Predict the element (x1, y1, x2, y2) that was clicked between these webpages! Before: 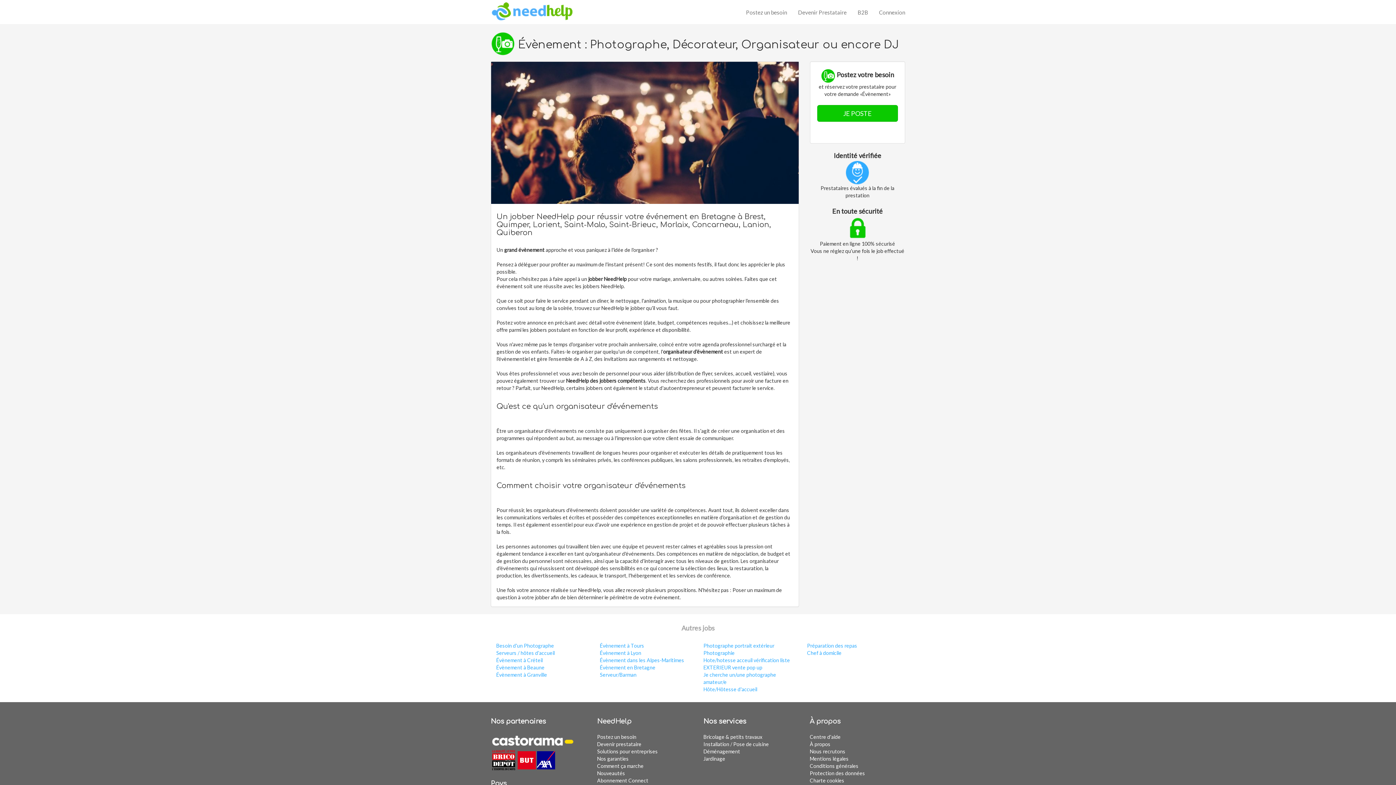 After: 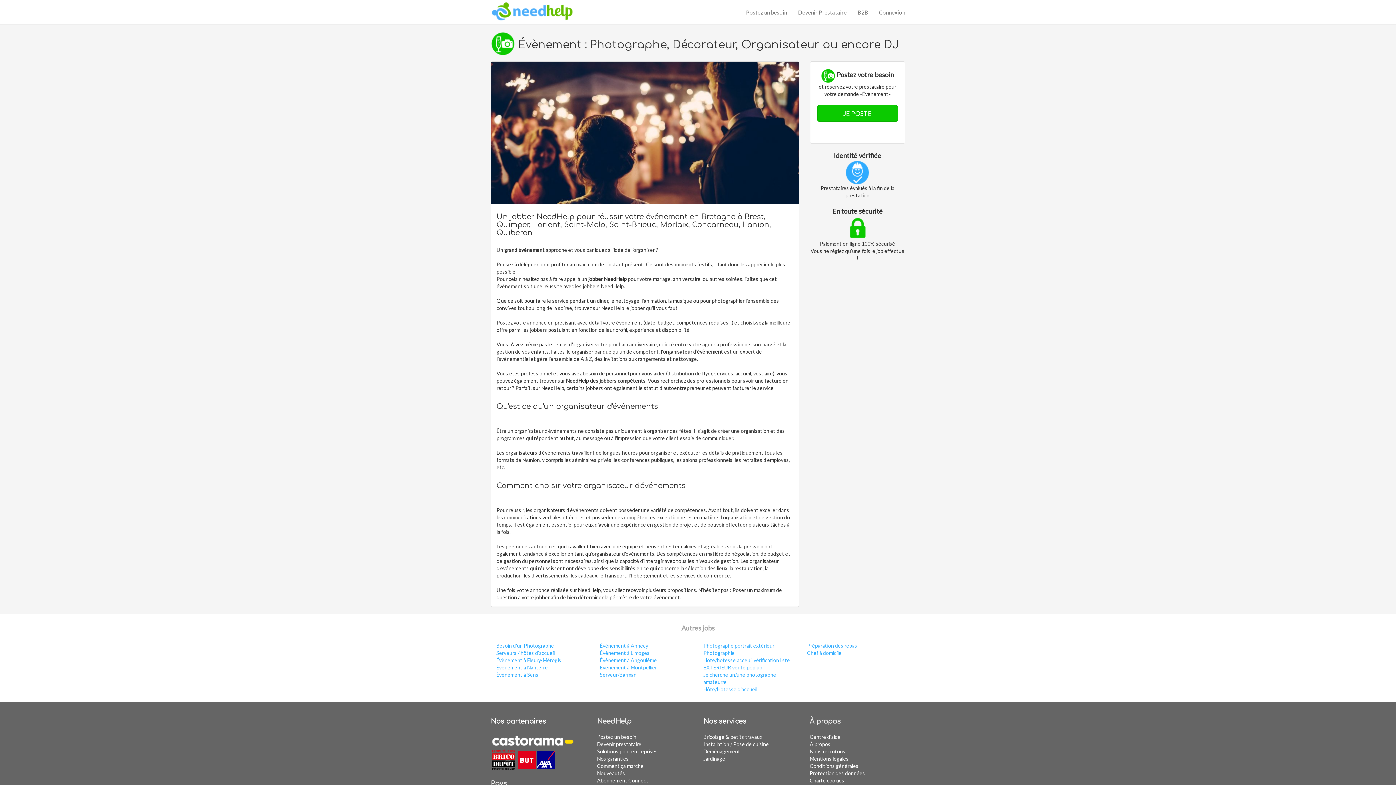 Action: label: Évènement en Bretagne bbox: (600, 664, 655, 670)